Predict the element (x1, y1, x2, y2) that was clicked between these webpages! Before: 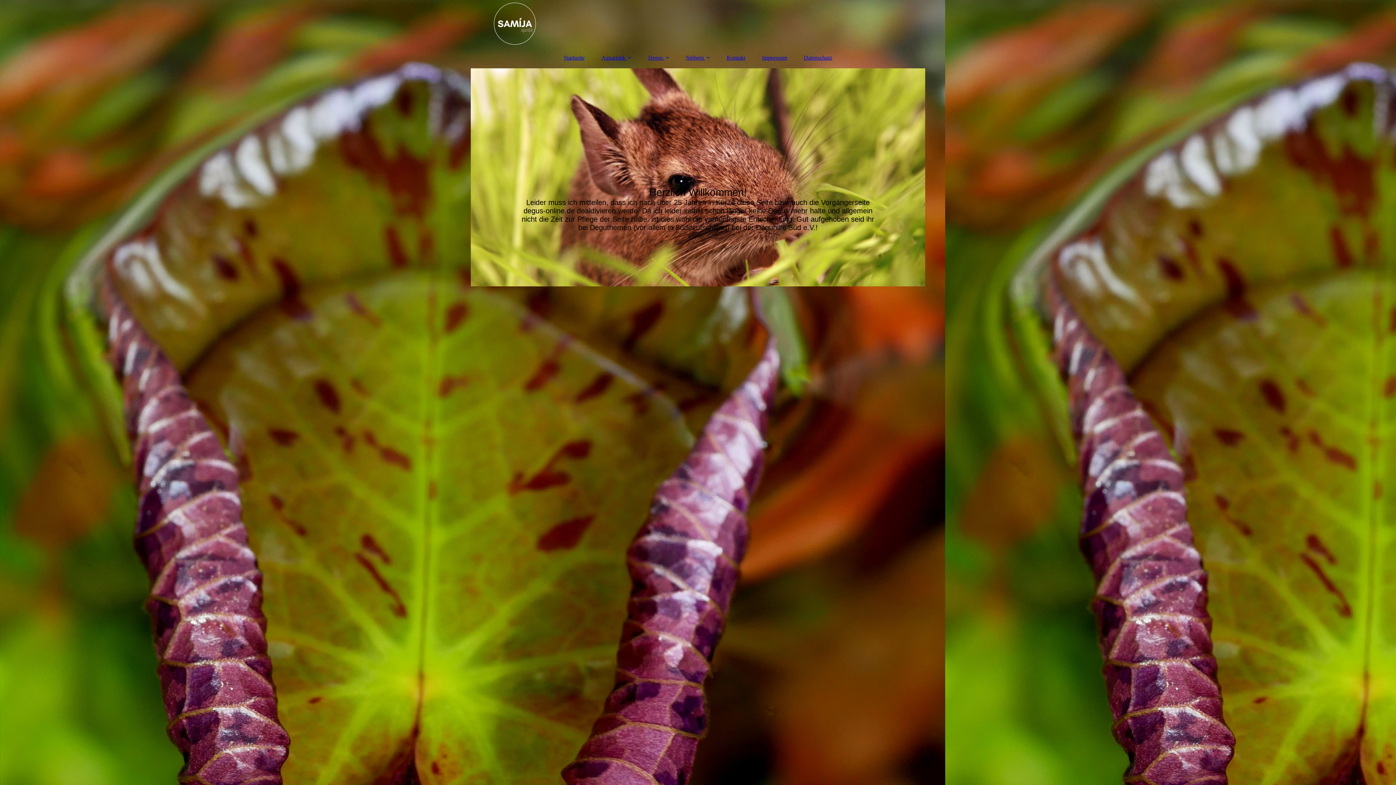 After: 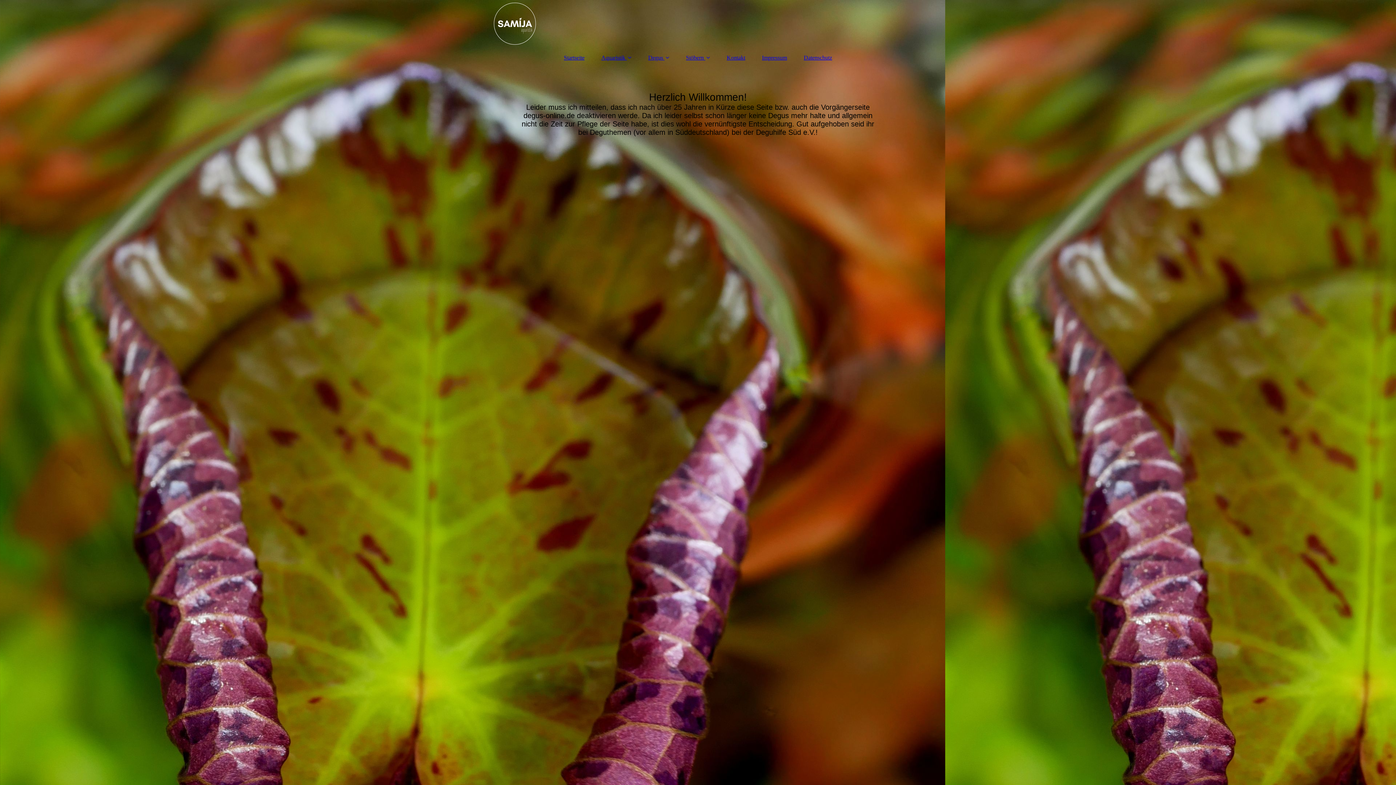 Action: label: Startseite bbox: (556, 50, 592, 64)